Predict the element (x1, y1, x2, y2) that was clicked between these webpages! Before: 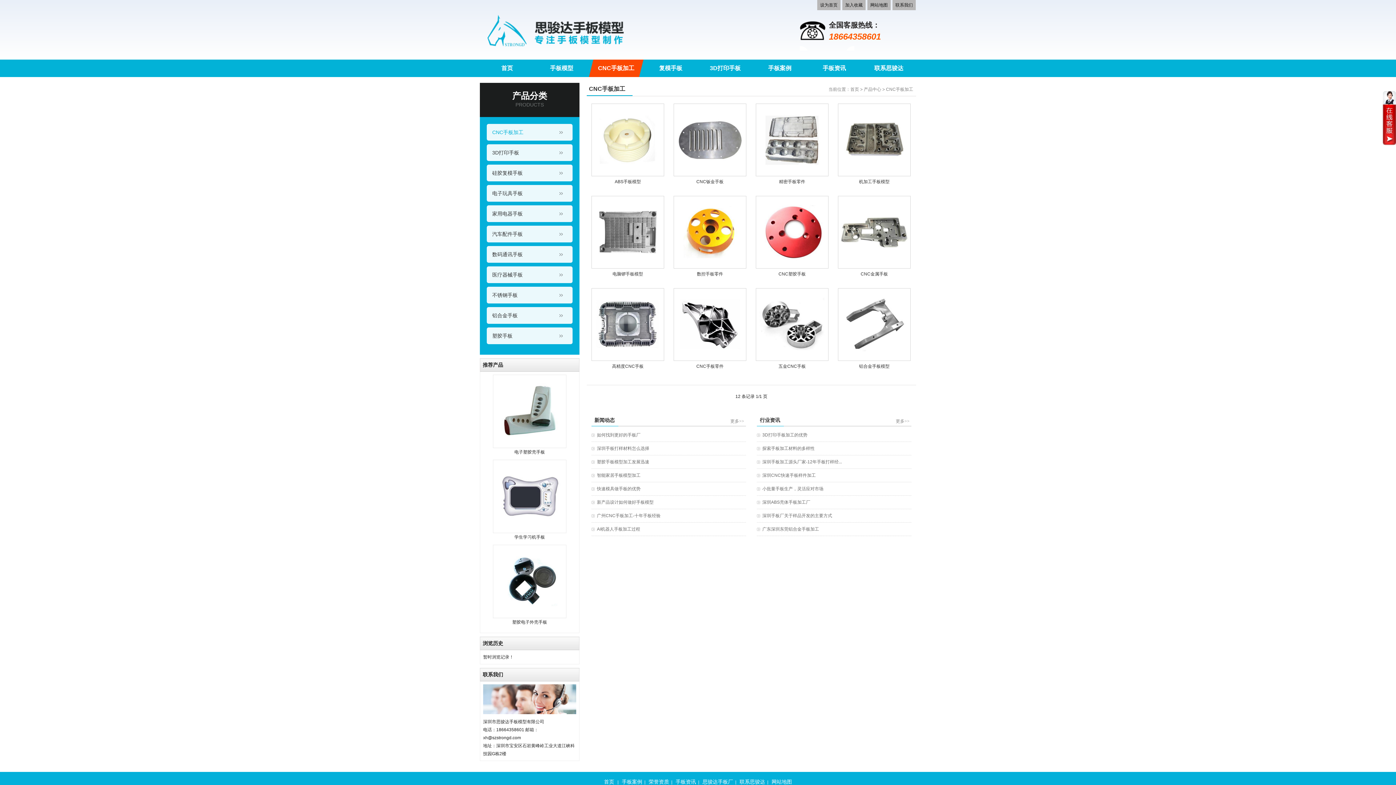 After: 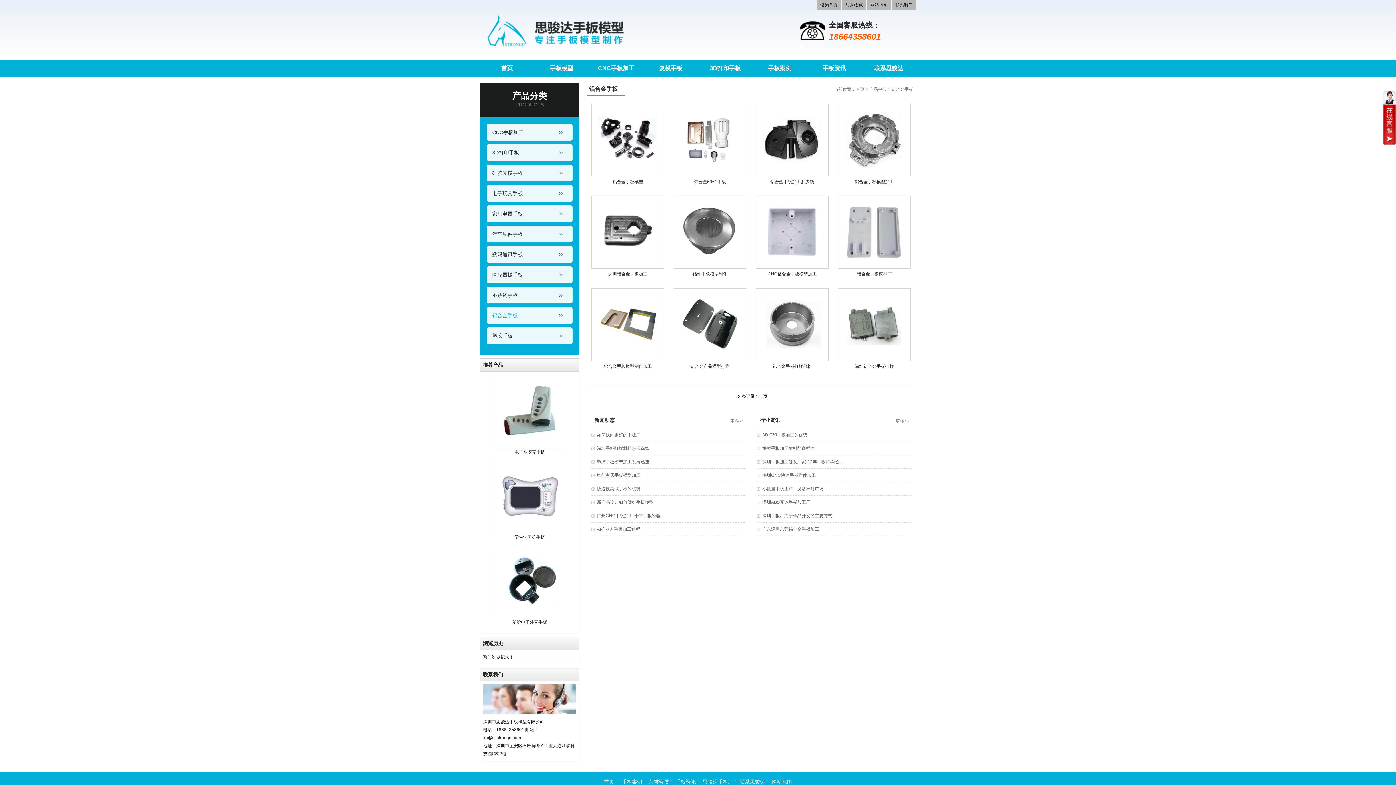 Action: label: 铝合金手板 bbox: (486, 307, 572, 324)